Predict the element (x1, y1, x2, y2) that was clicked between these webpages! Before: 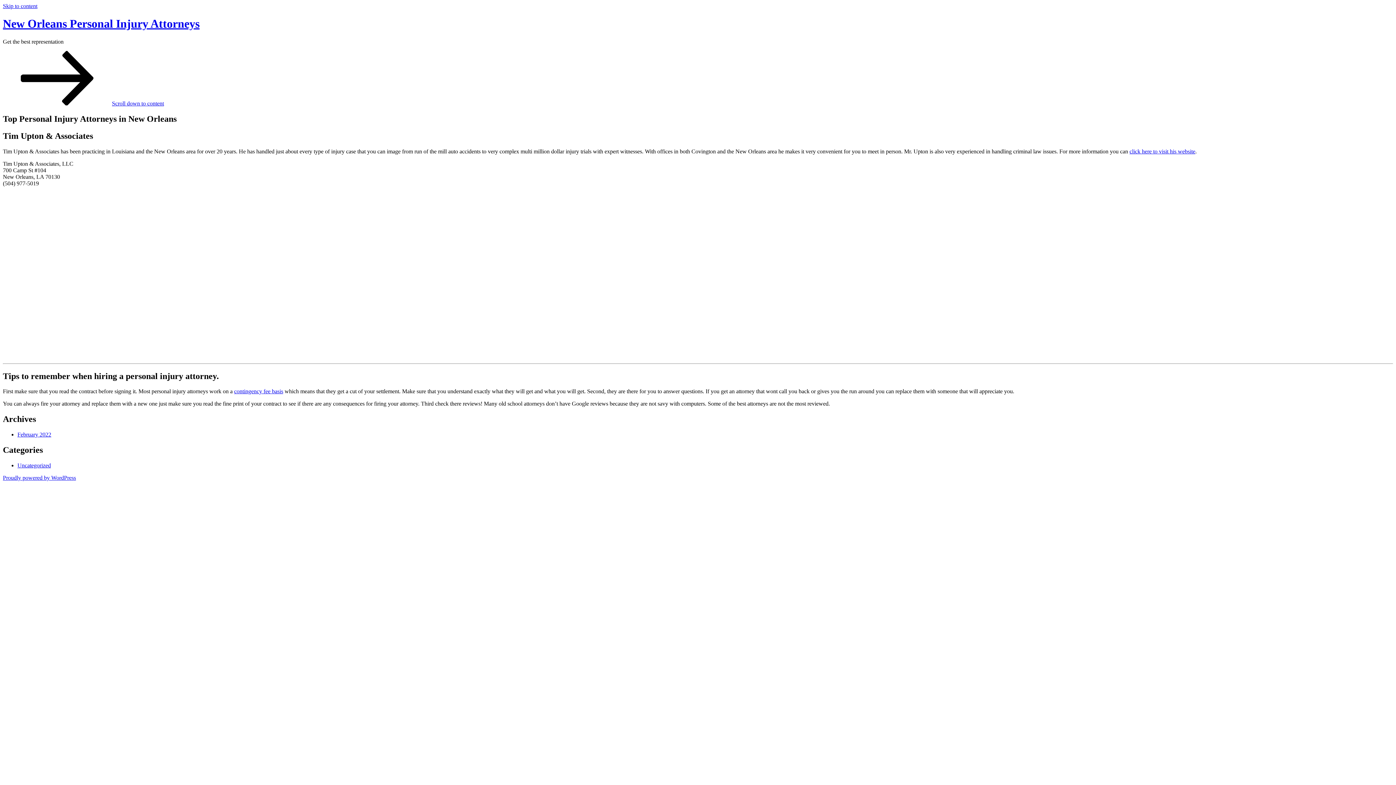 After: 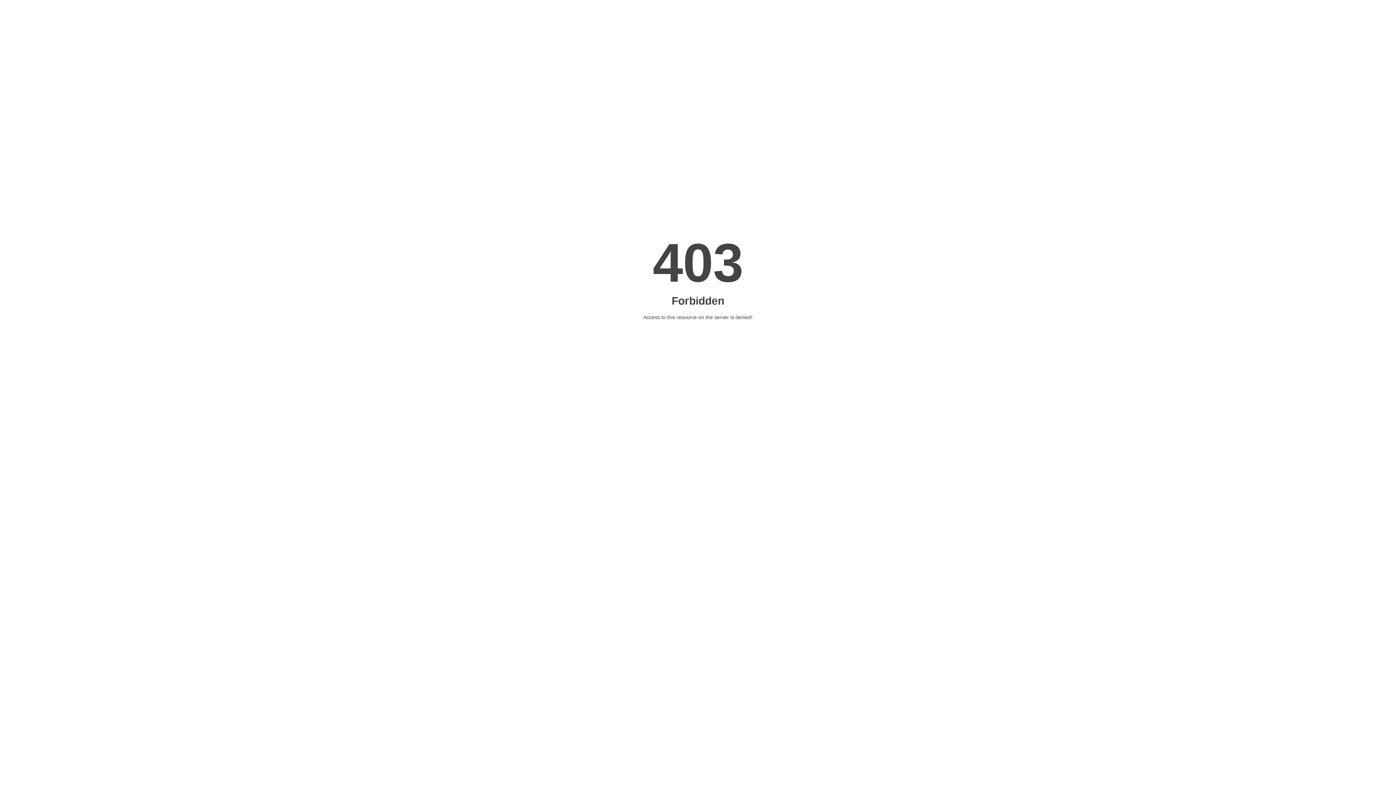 Action: label: click here to visit his website bbox: (1129, 148, 1195, 154)